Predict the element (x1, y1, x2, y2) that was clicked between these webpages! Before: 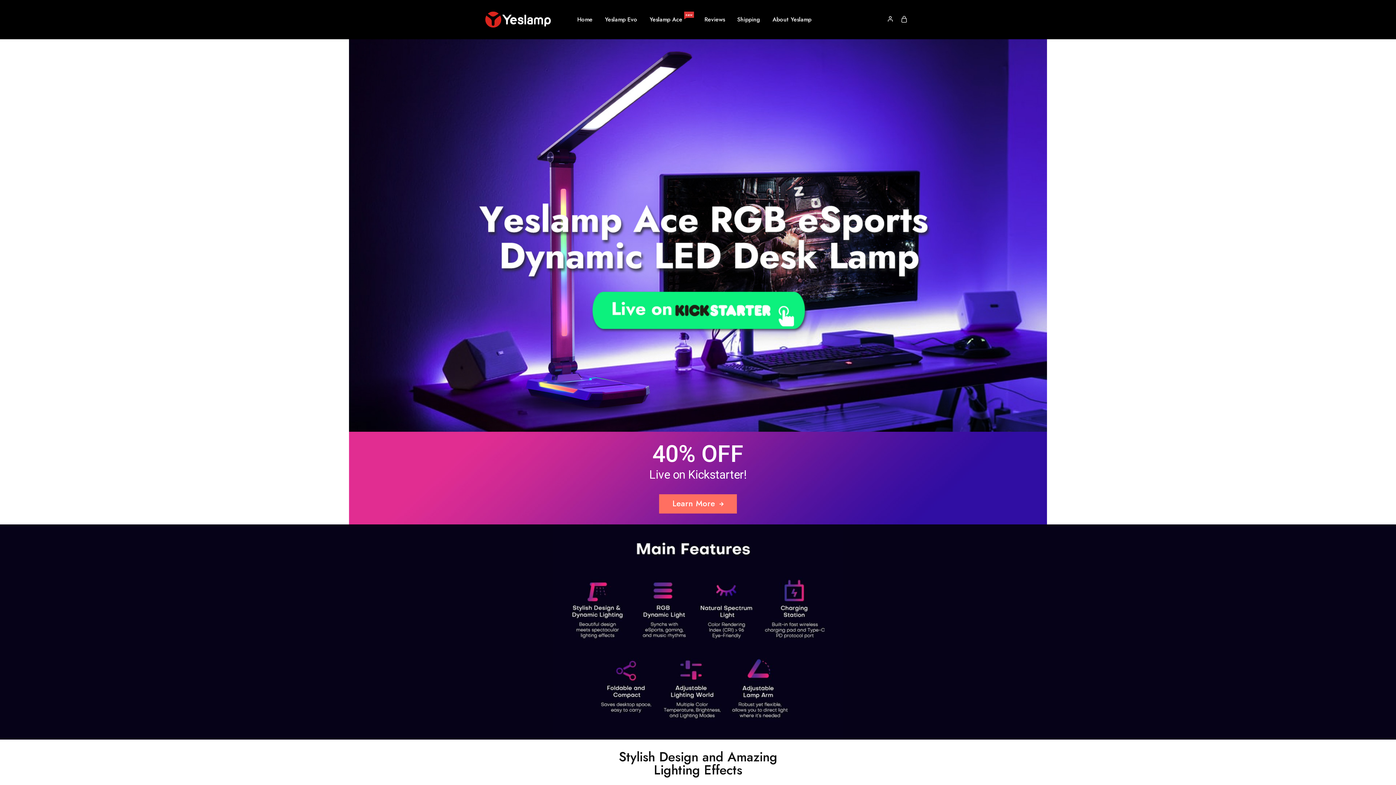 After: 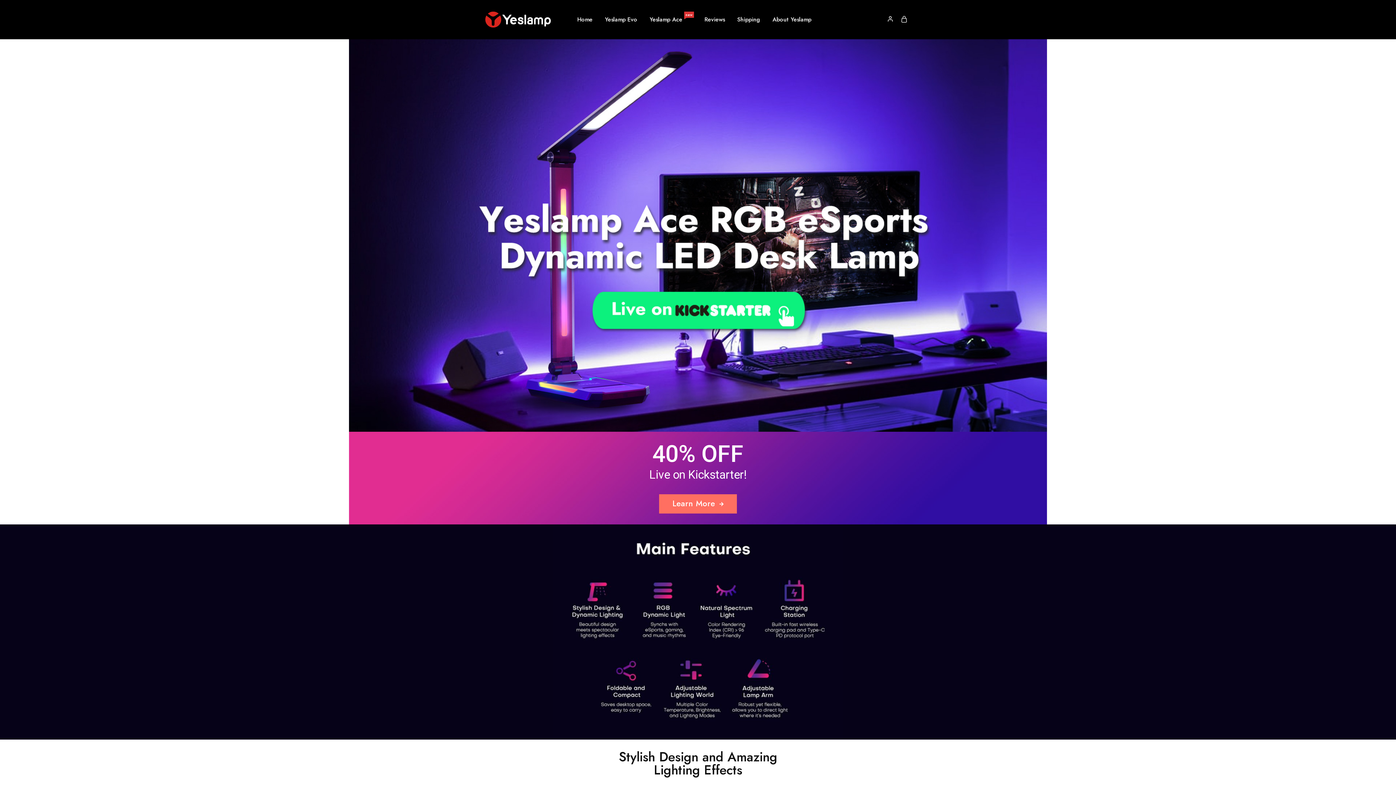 Action: bbox: (349, 39, 1047, 432)